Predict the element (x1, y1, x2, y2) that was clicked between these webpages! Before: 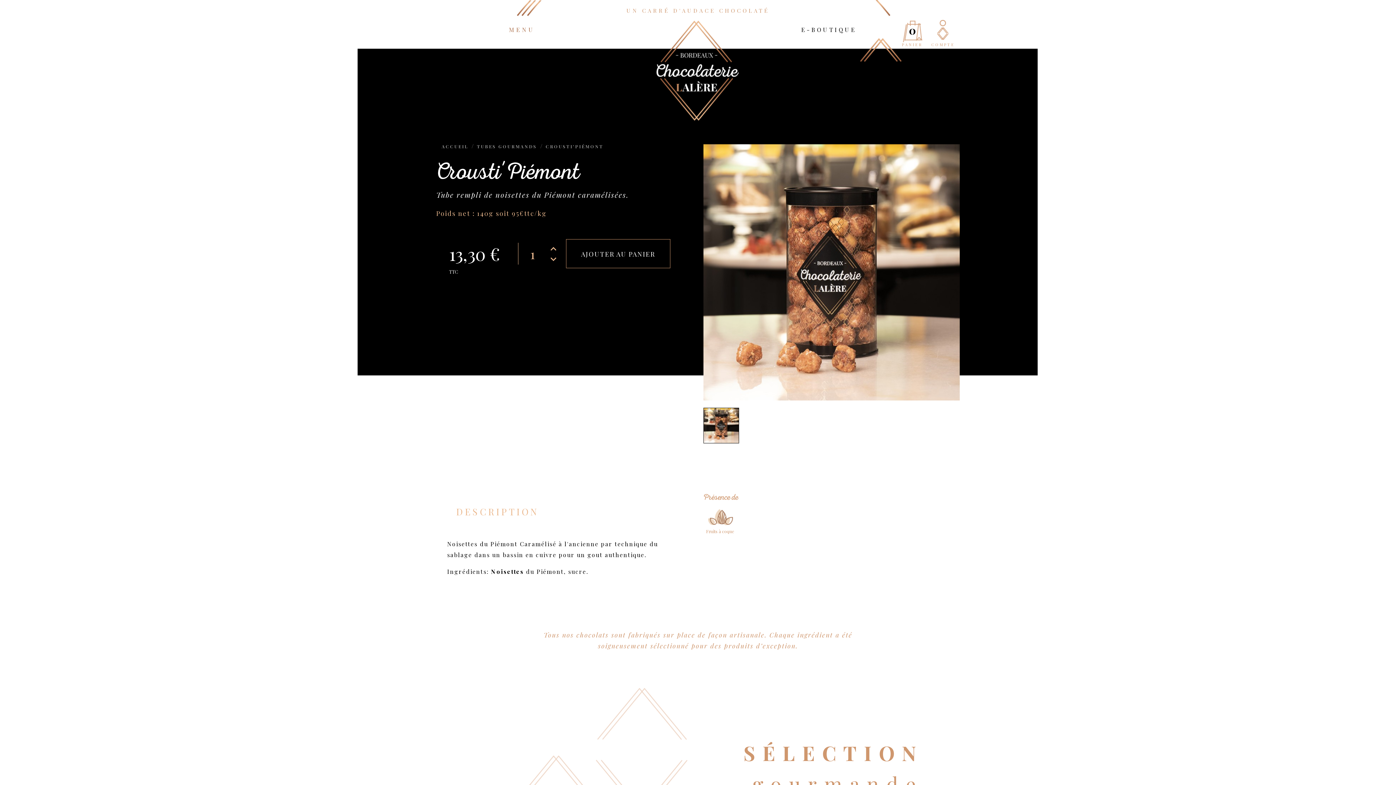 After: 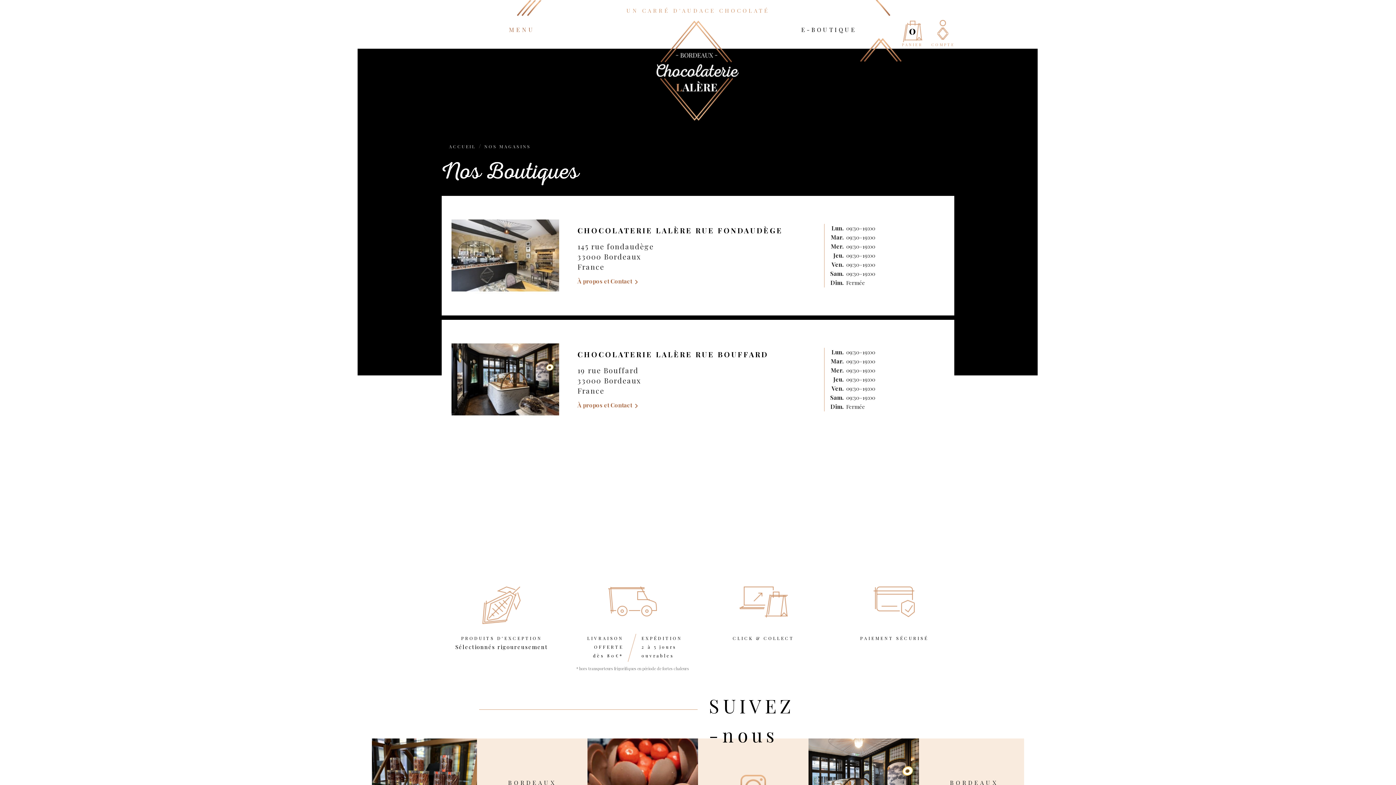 Action: label: Contact bbox: (169, 197, 294, 222)